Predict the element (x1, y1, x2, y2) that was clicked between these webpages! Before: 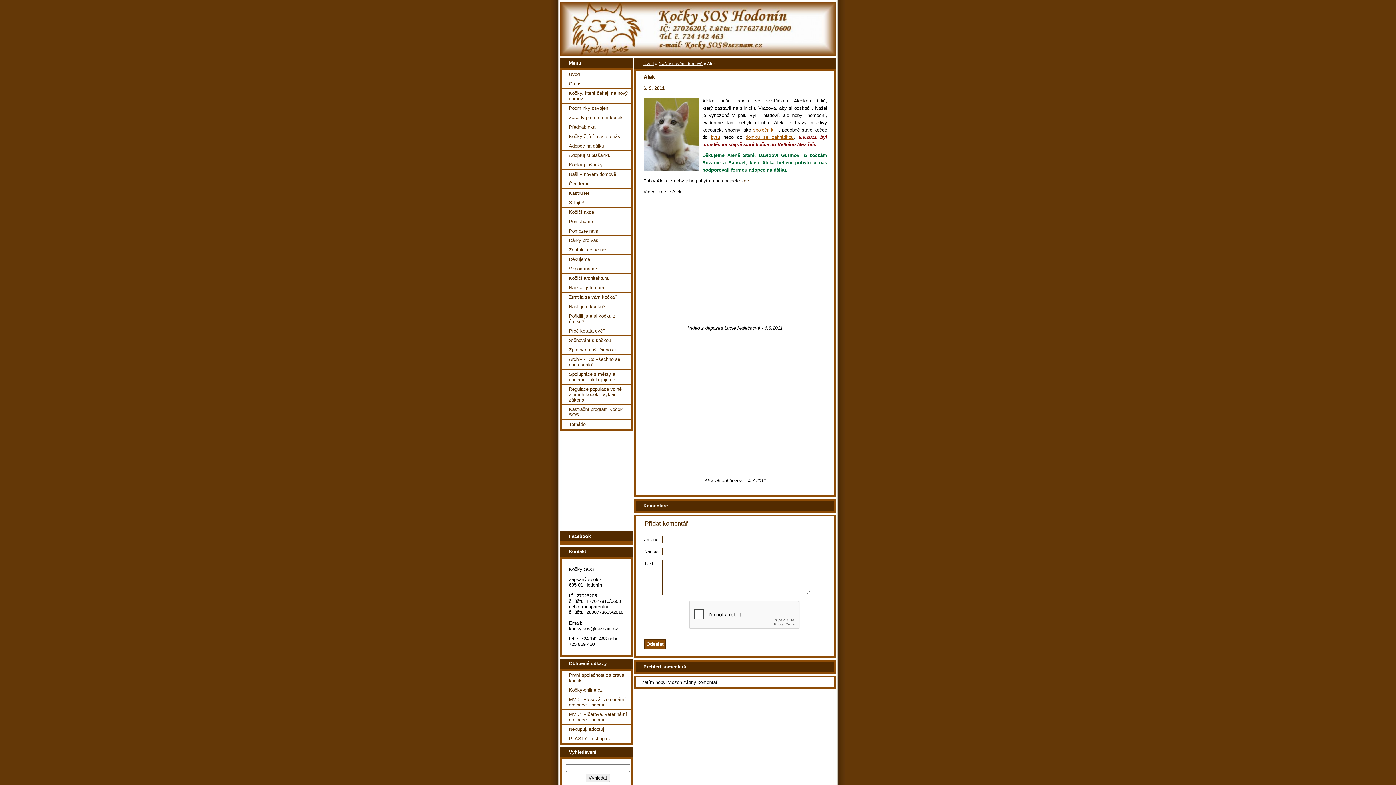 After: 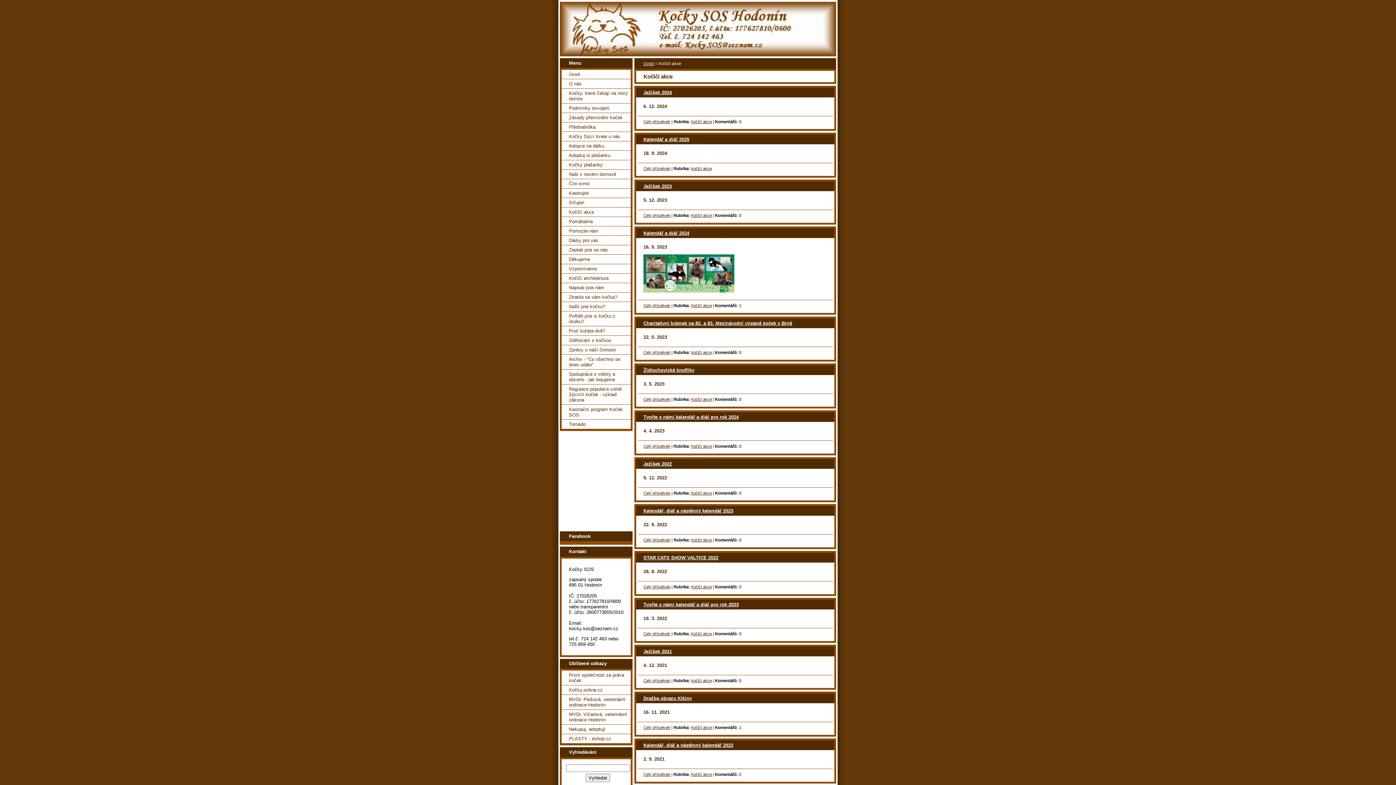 Action: label: Kočičí akce bbox: (561, 207, 630, 216)